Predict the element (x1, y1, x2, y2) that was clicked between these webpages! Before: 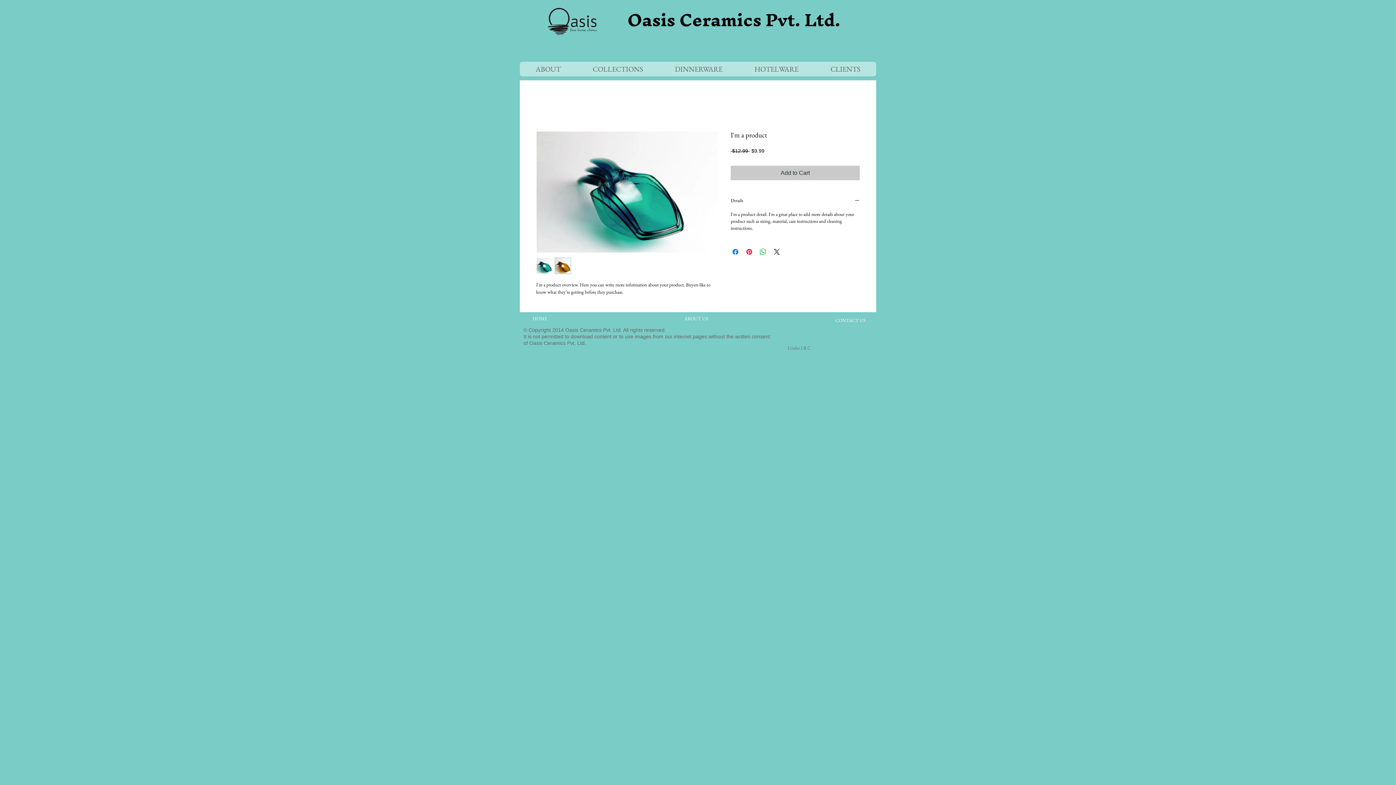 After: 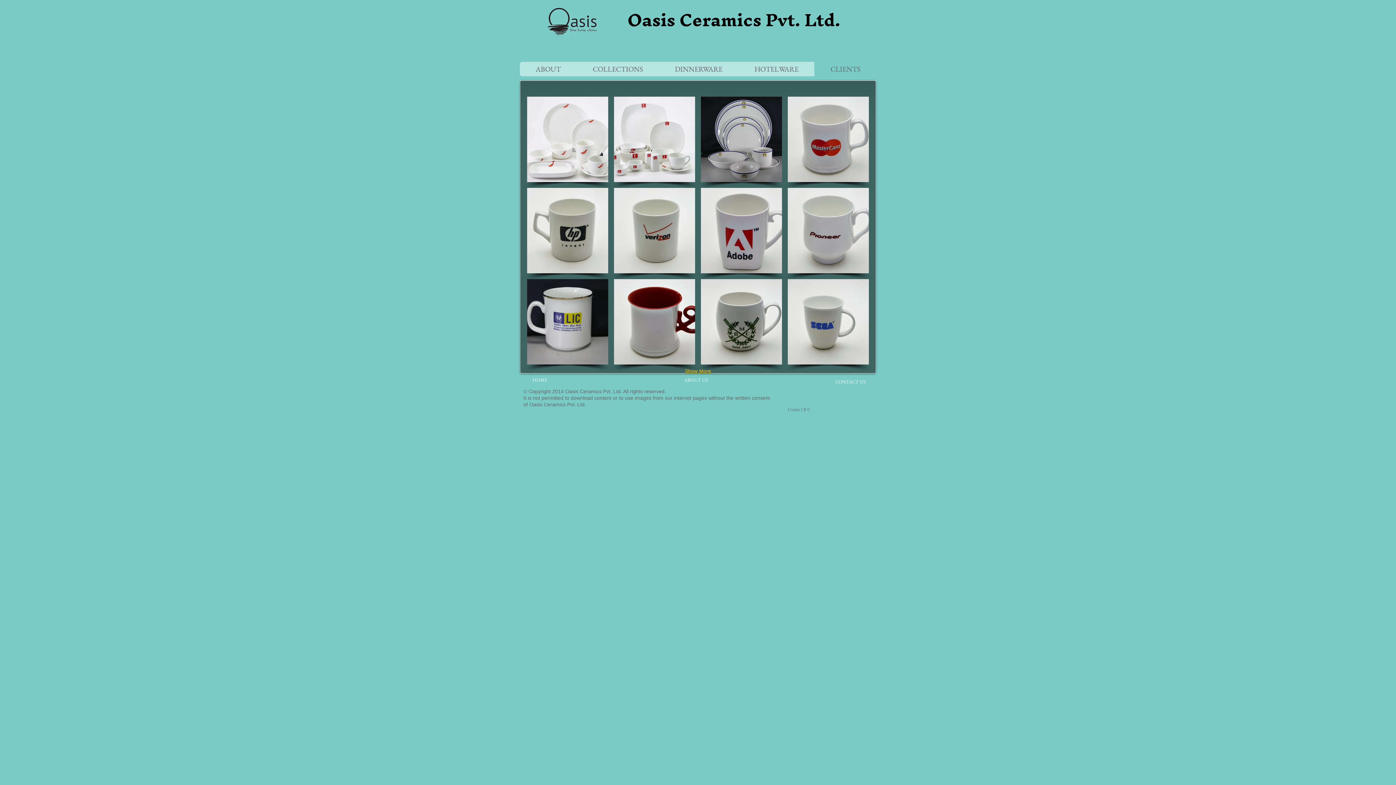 Action: bbox: (814, 61, 876, 76) label: CLIENTS